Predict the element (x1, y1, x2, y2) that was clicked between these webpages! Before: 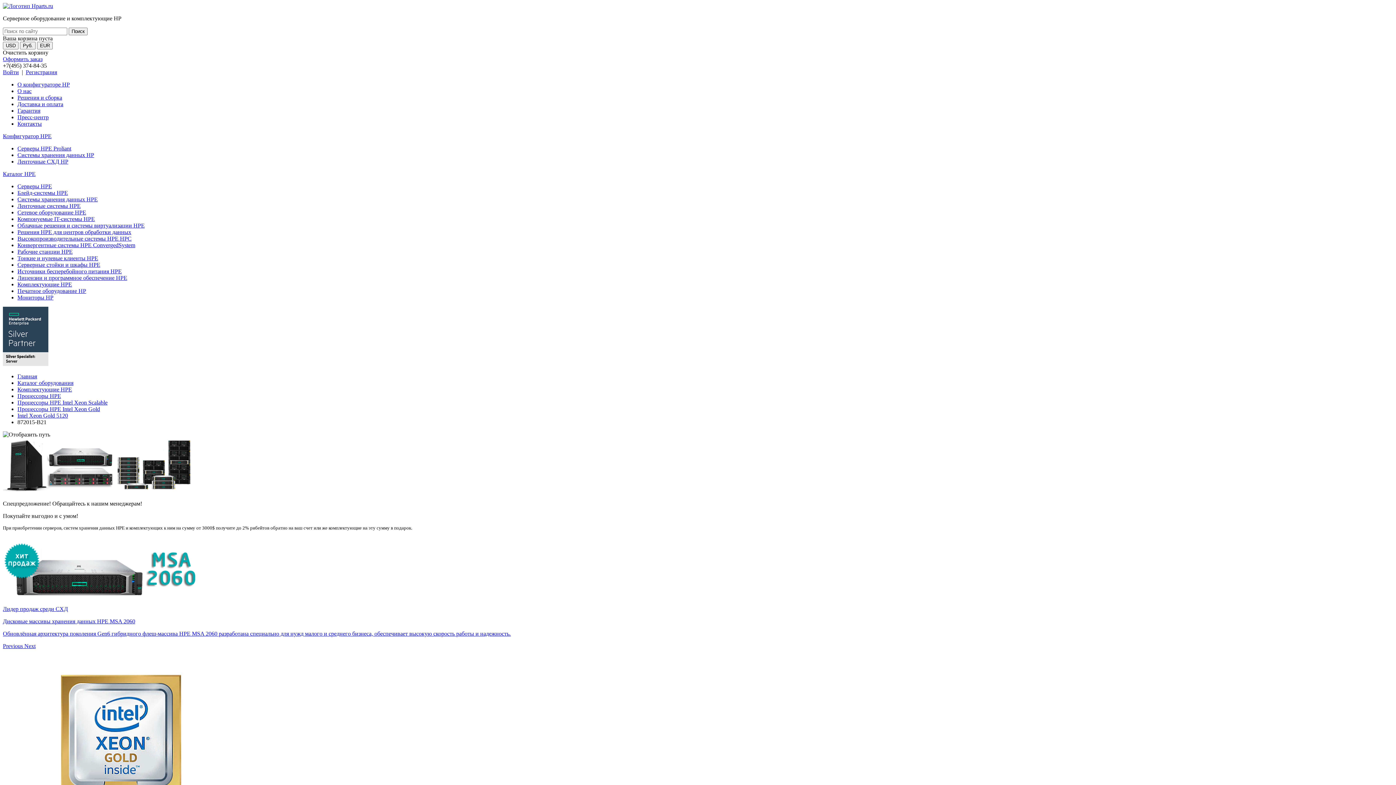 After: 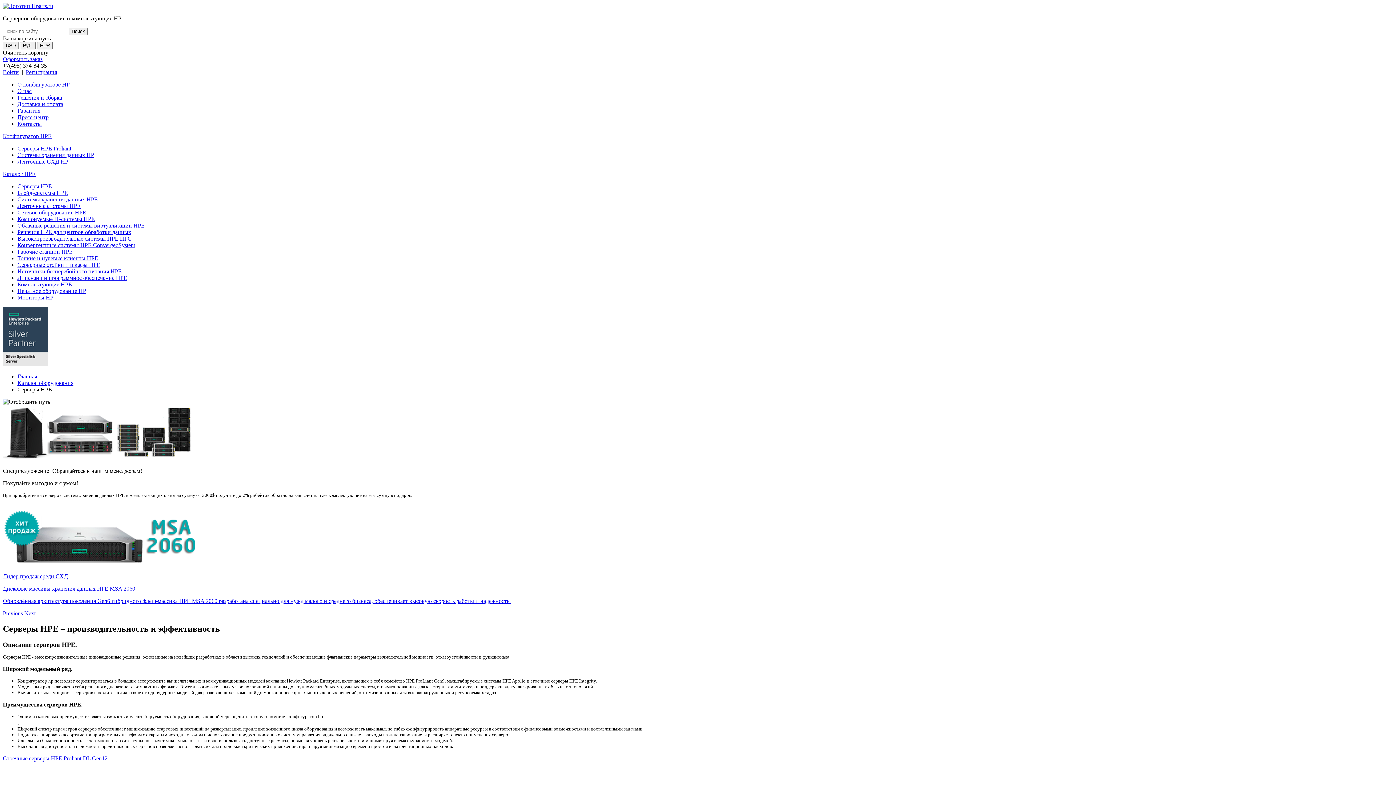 Action: bbox: (17, 183, 52, 189) label: Серверы HPE